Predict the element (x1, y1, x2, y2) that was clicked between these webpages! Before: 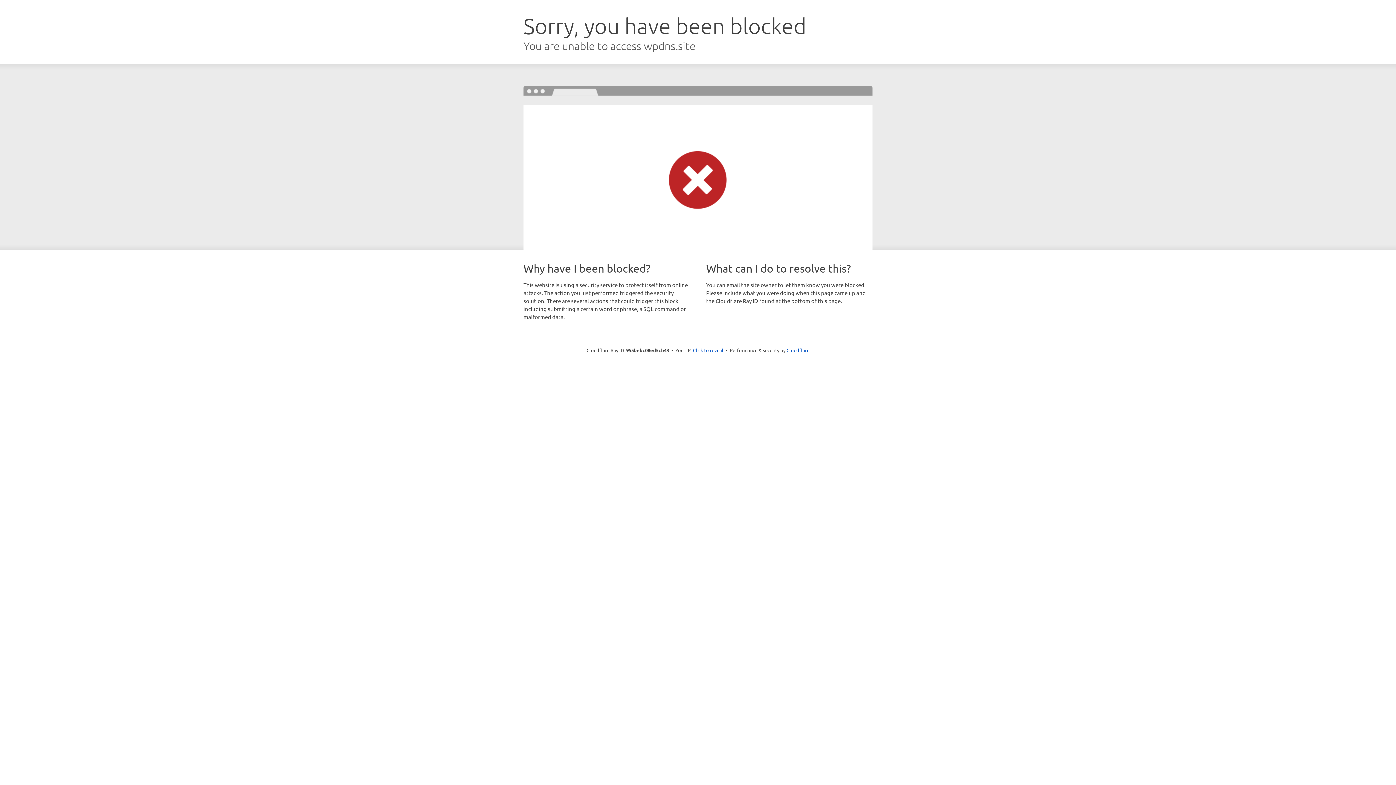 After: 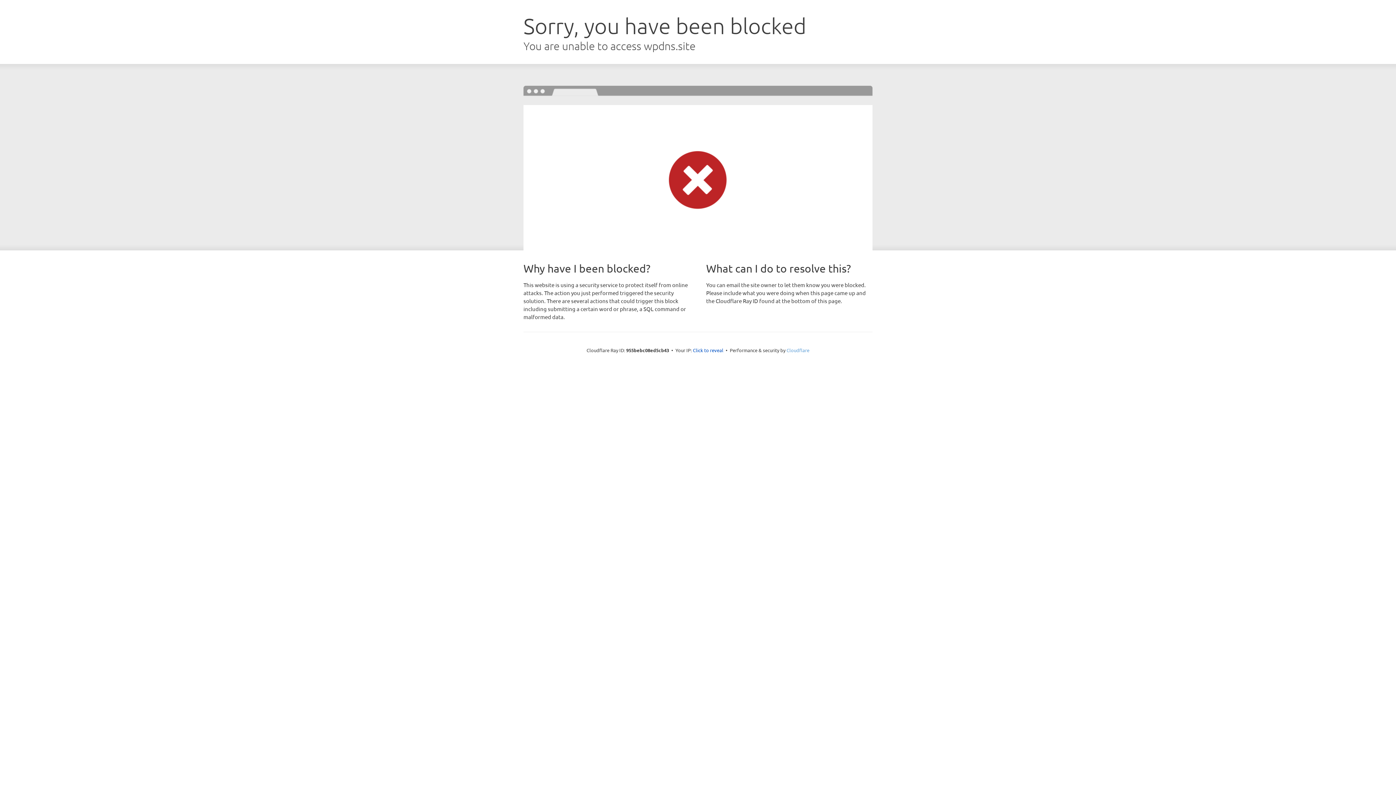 Action: label: Cloudflare bbox: (786, 347, 809, 353)